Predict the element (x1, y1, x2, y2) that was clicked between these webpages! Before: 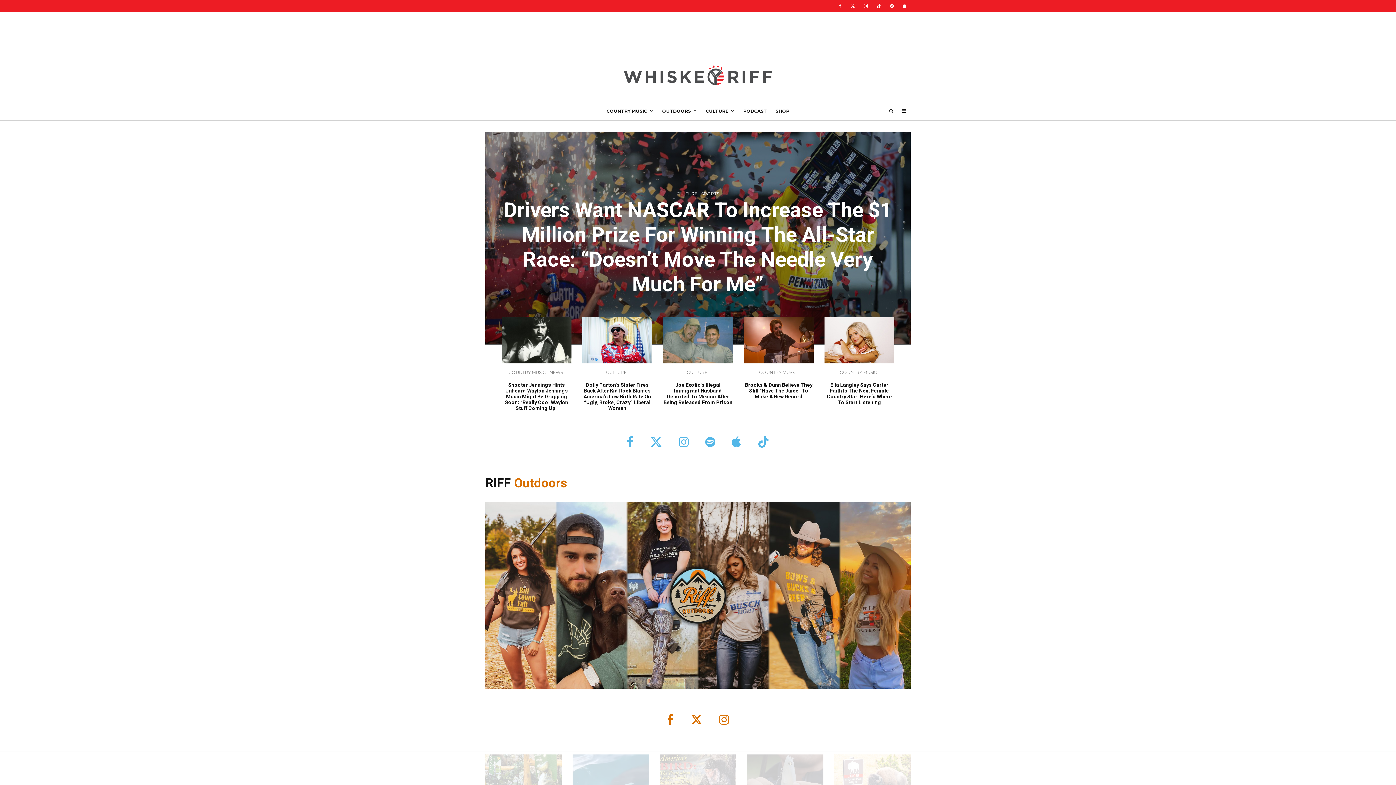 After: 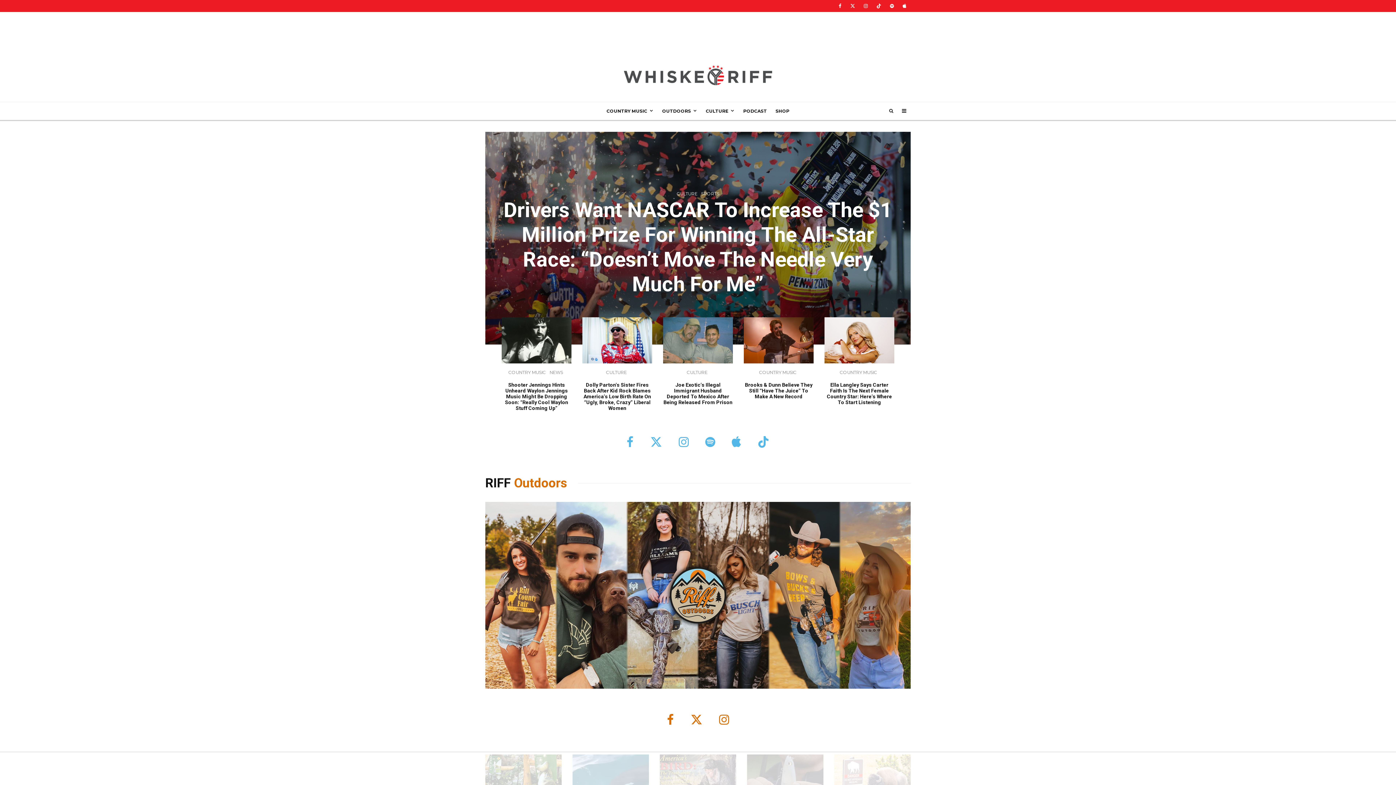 Action: bbox: (485, 502, 910, 689)